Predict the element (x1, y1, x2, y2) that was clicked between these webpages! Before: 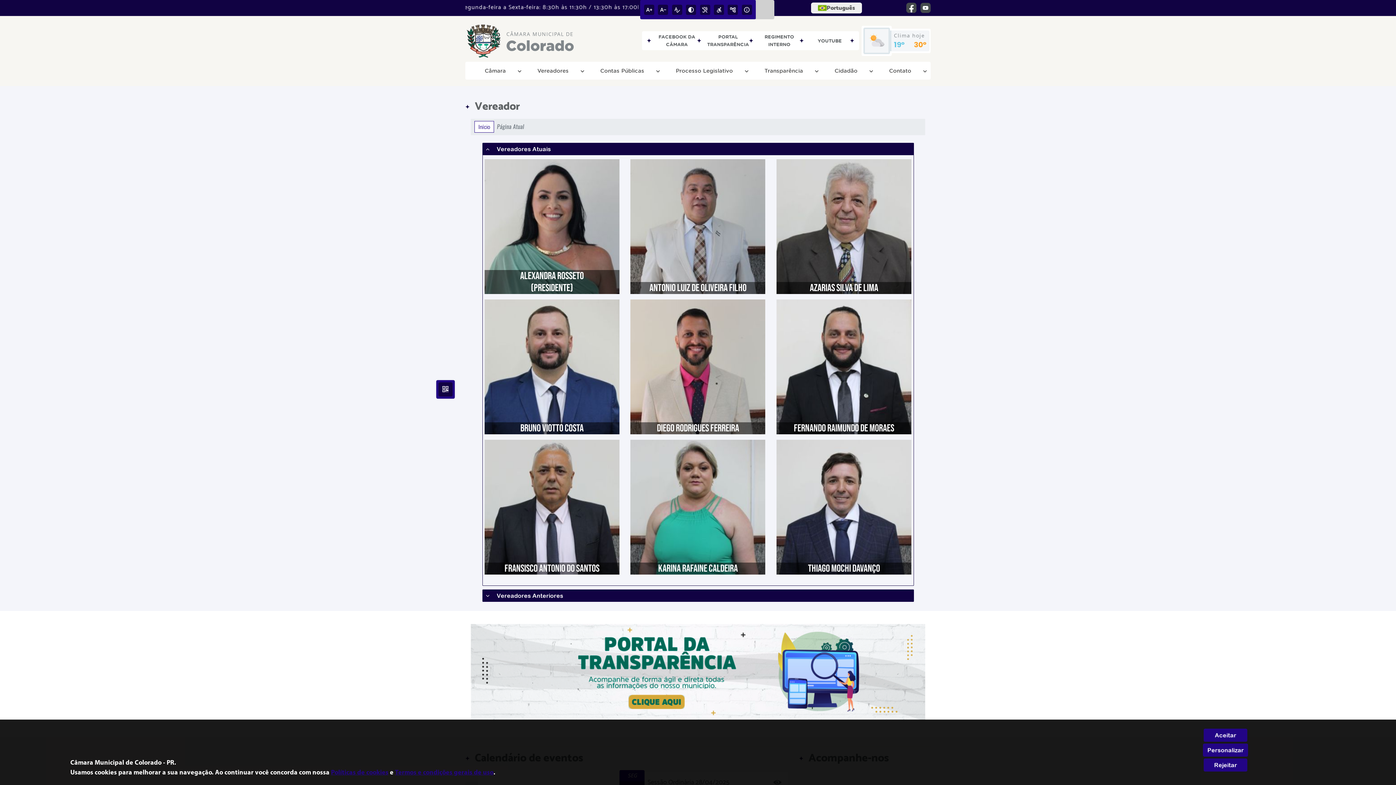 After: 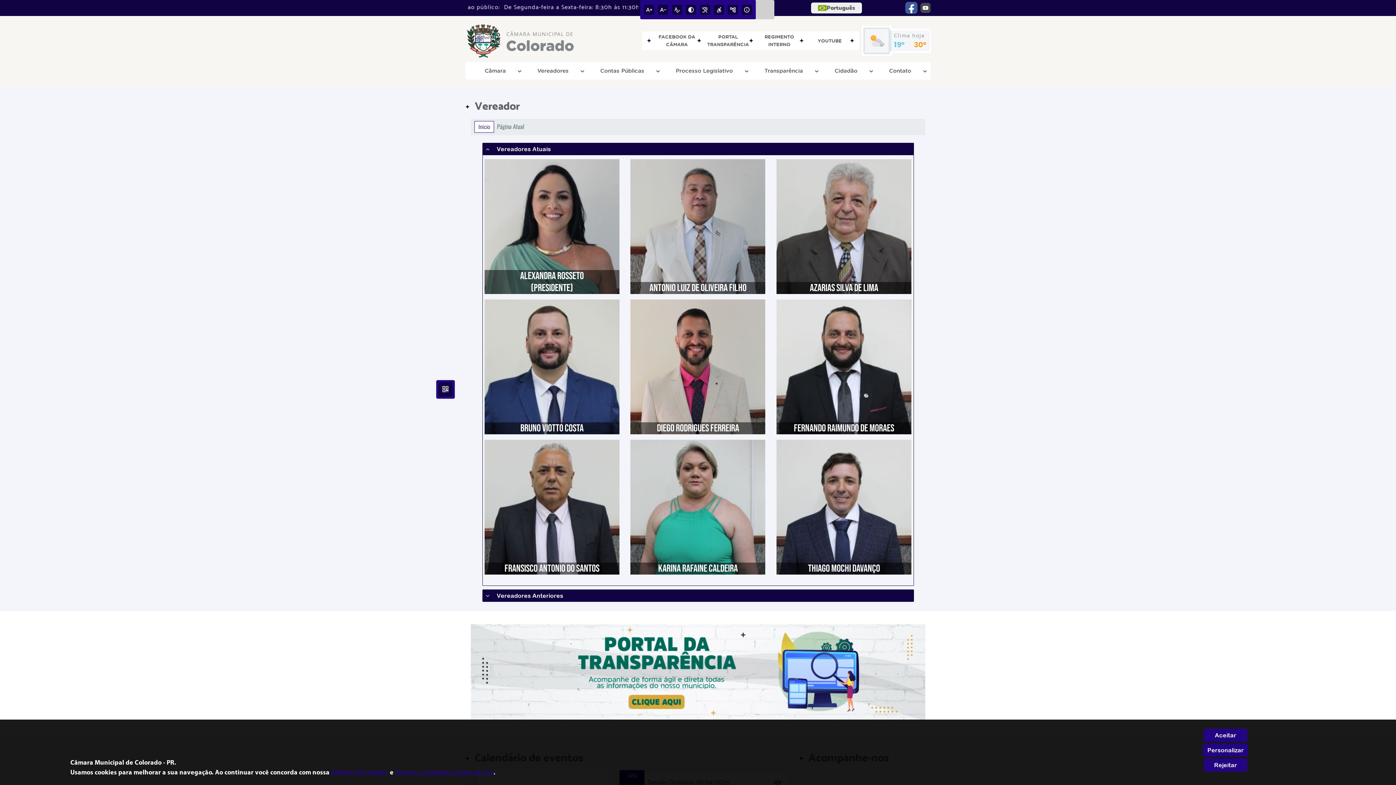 Action: bbox: (906, 2, 916, 13)